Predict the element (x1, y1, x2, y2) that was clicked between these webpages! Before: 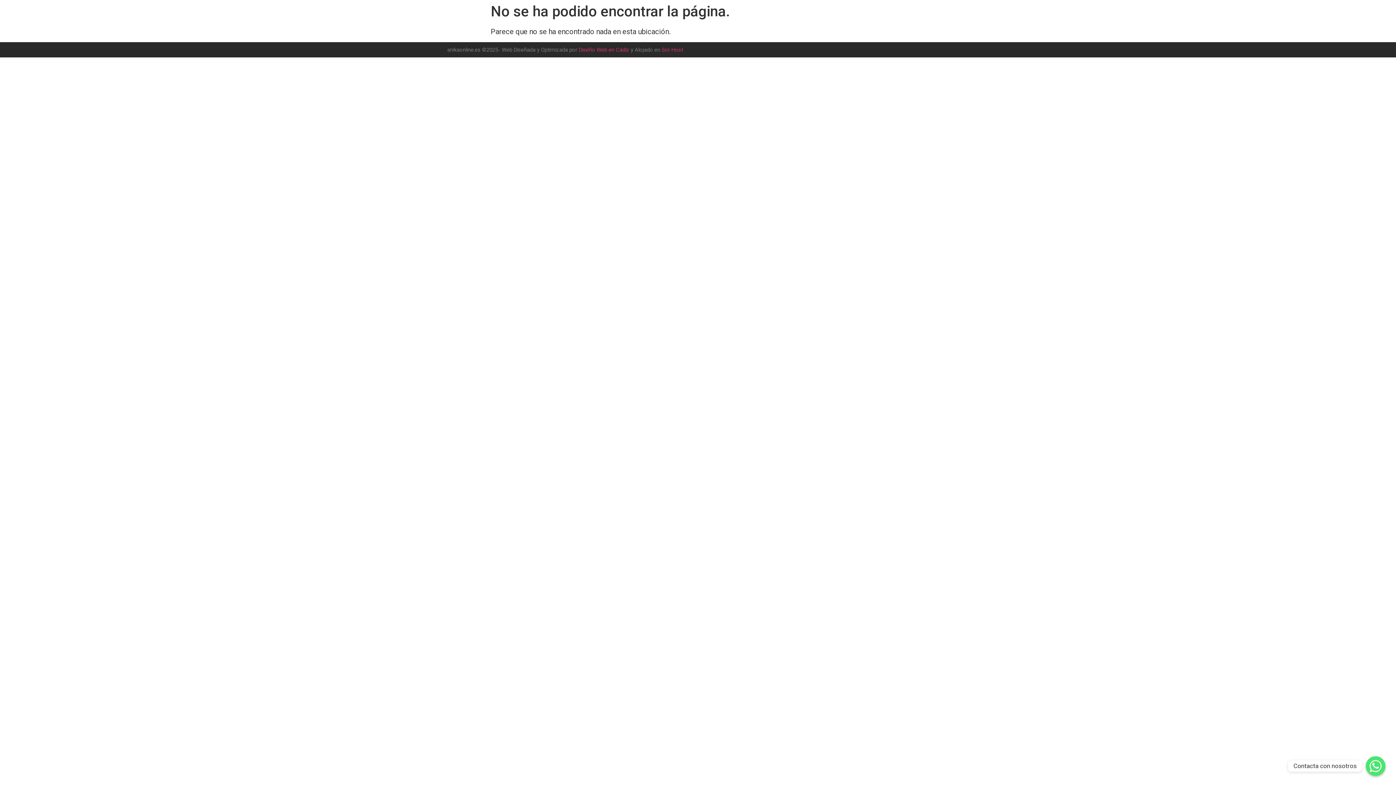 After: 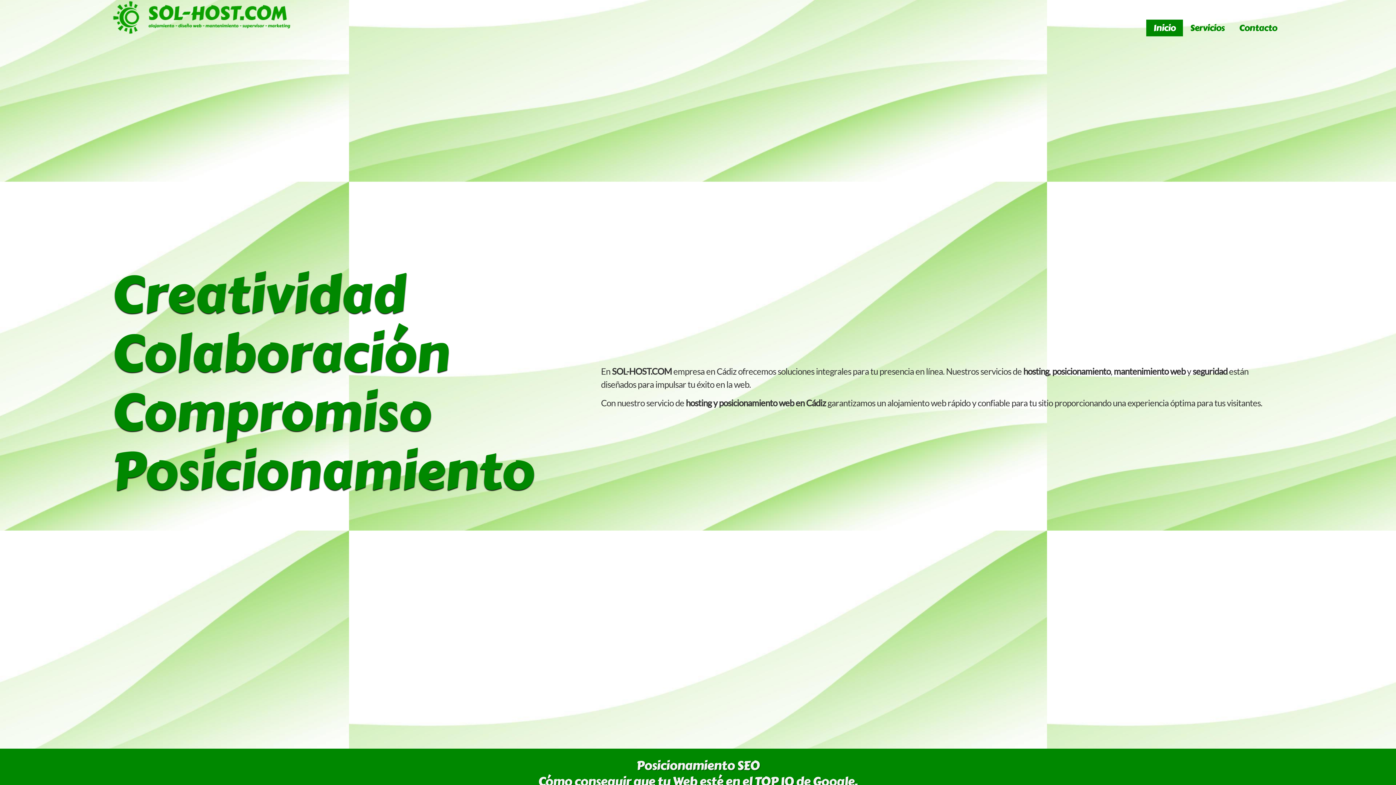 Action: label: Sol-Host  bbox: (661, 46, 684, 53)